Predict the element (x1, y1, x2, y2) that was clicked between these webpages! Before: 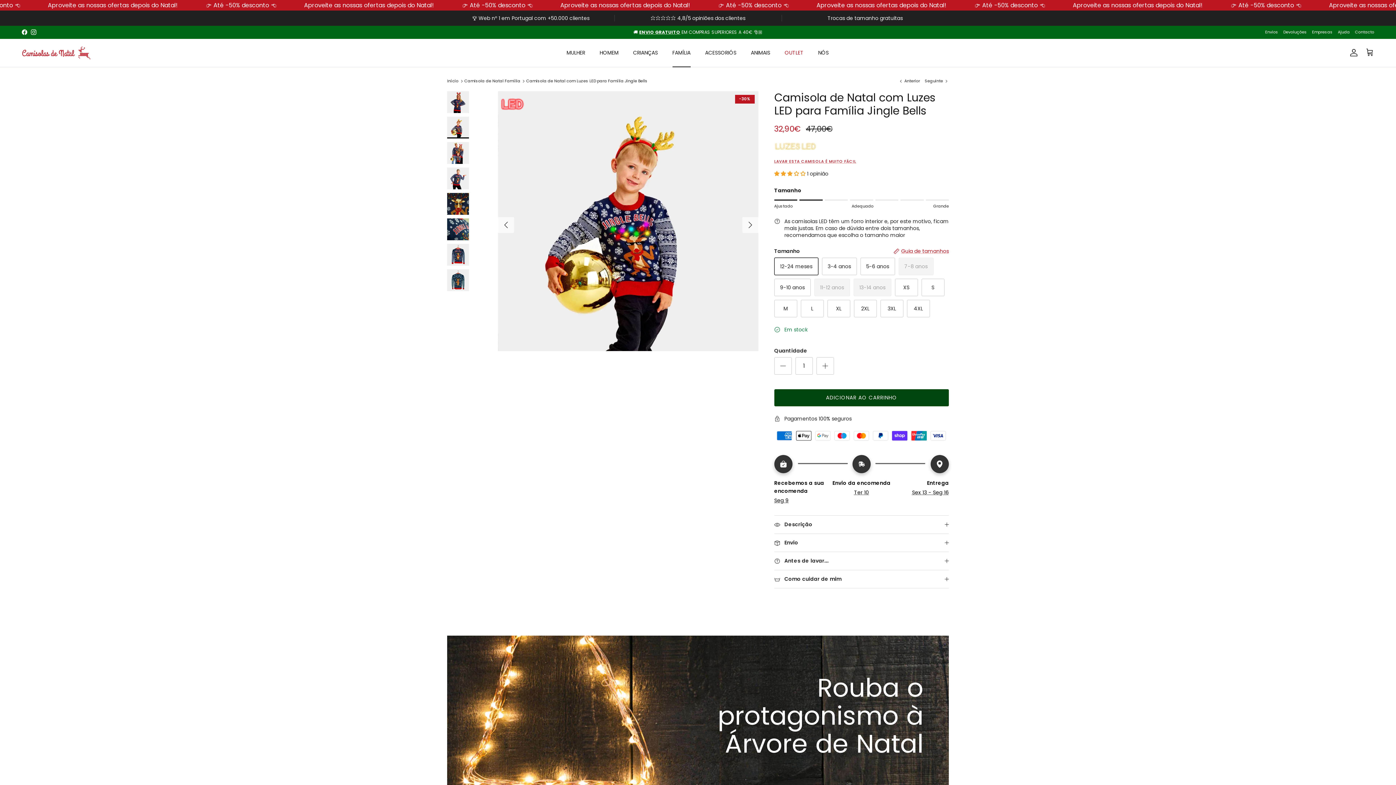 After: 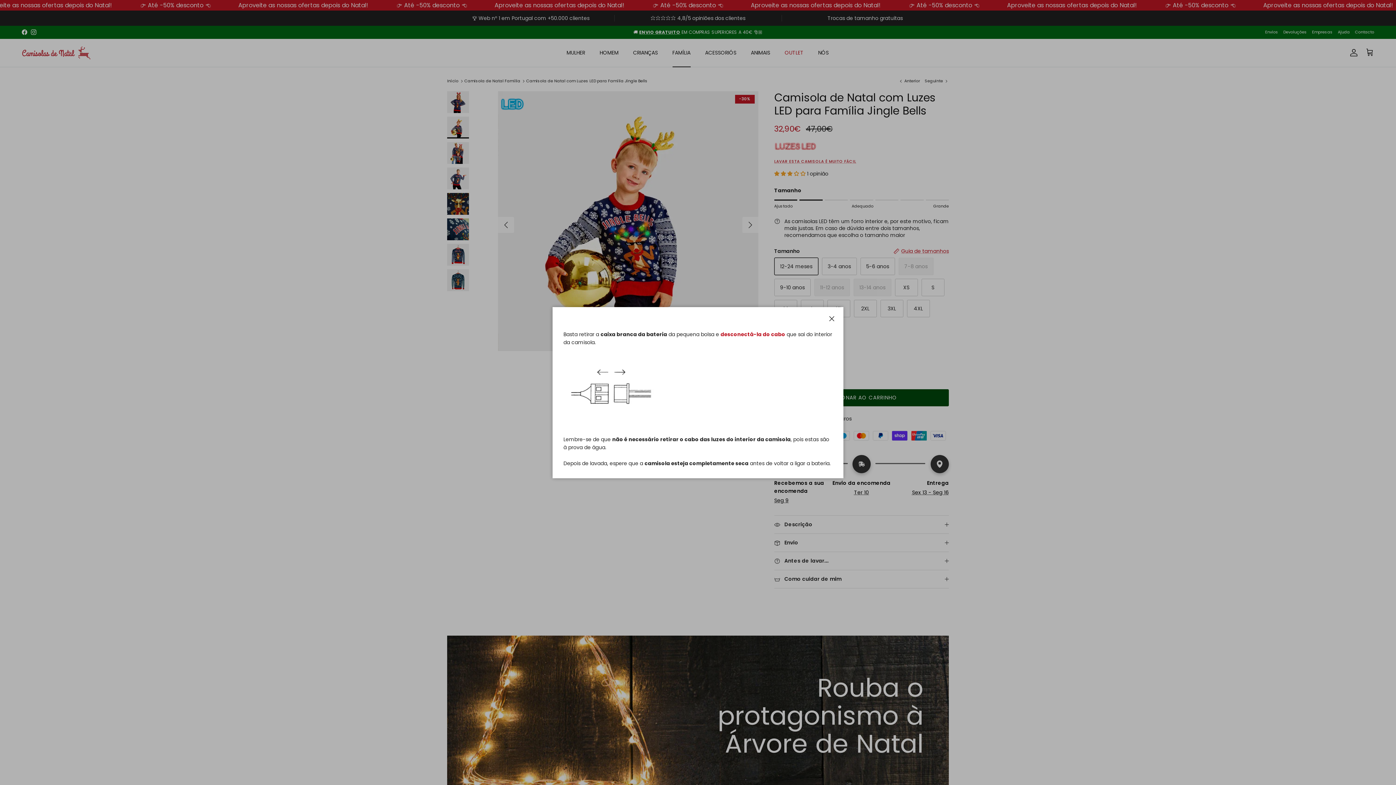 Action: bbox: (774, 158, 856, 164) label: LAVAR ESTA CAMISOLA É MUITO FÁCIL